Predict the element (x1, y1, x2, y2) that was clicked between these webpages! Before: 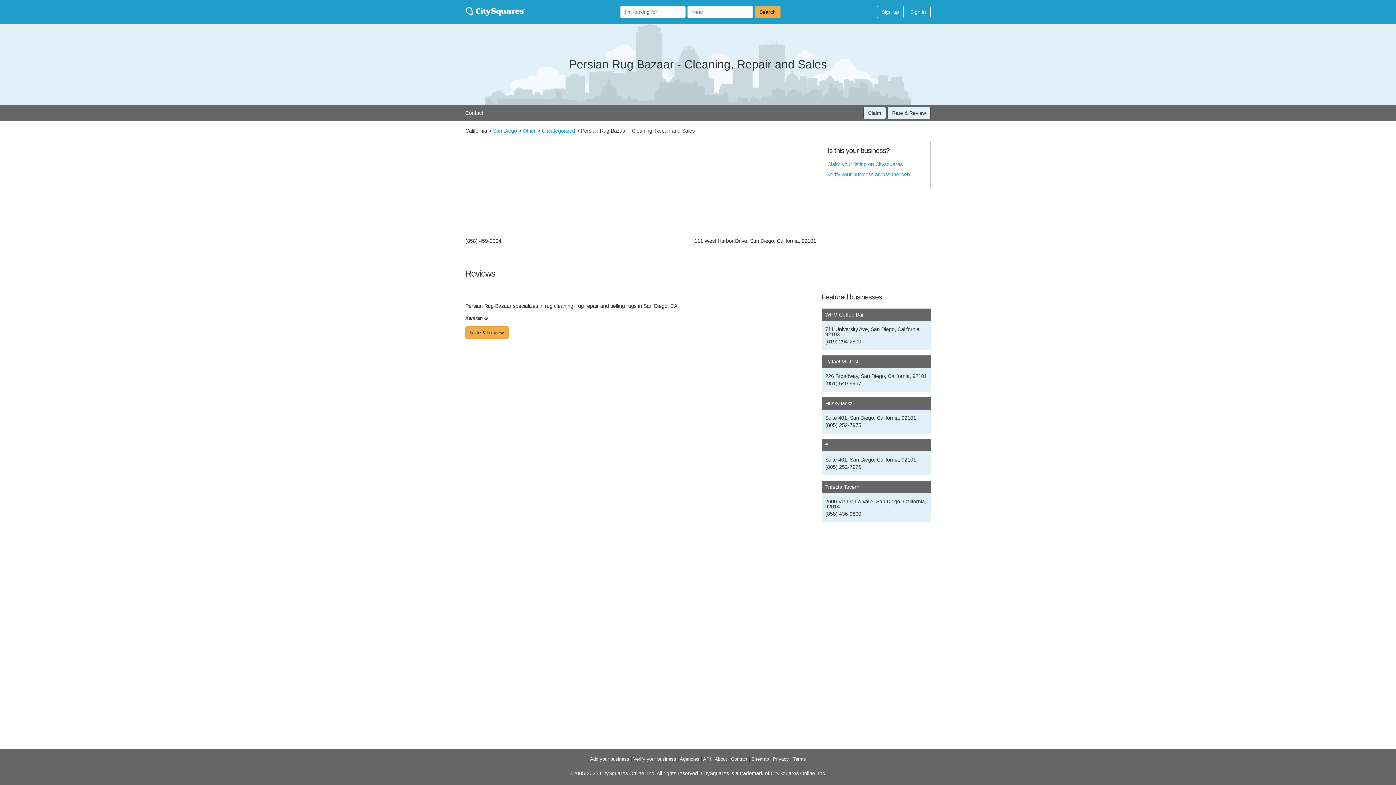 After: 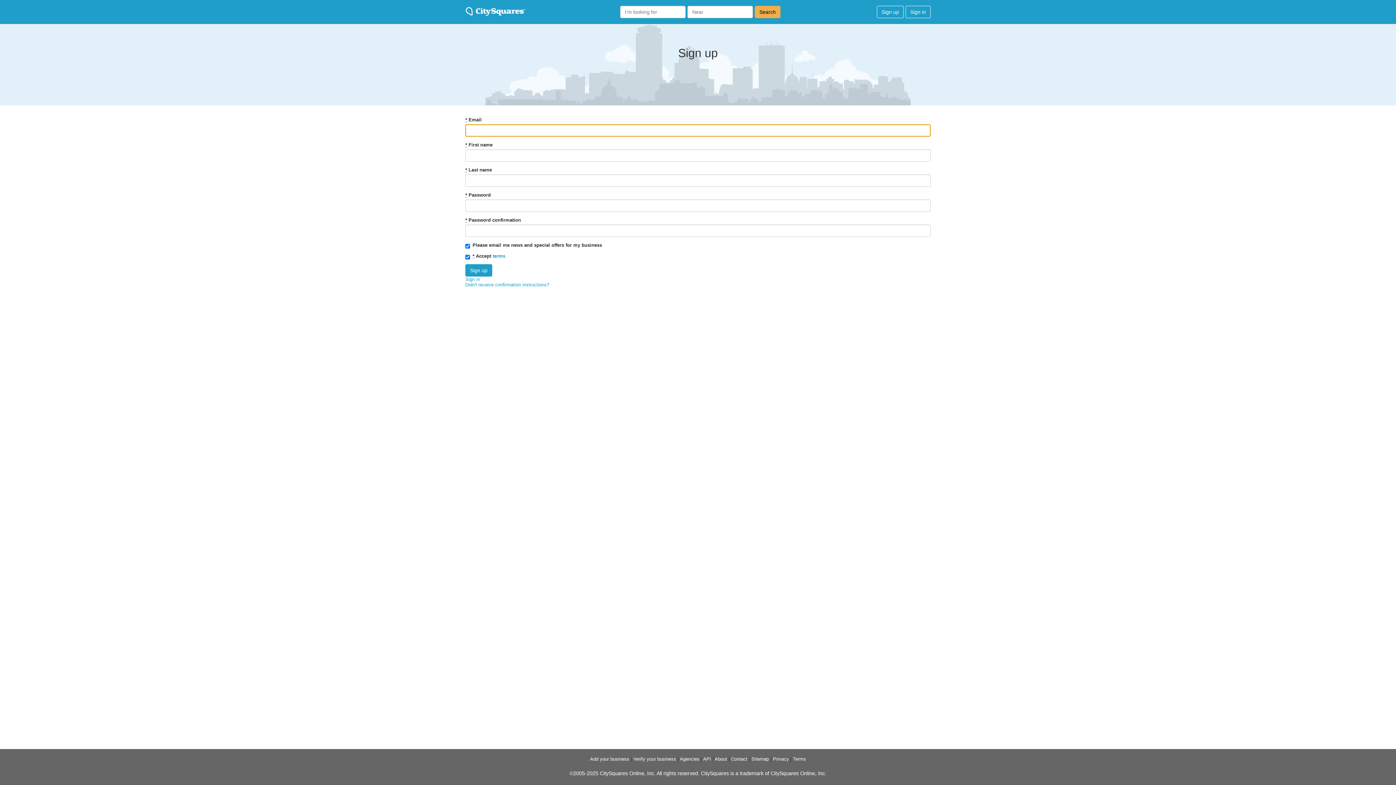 Action: label: Sign up bbox: (877, 5, 904, 18)